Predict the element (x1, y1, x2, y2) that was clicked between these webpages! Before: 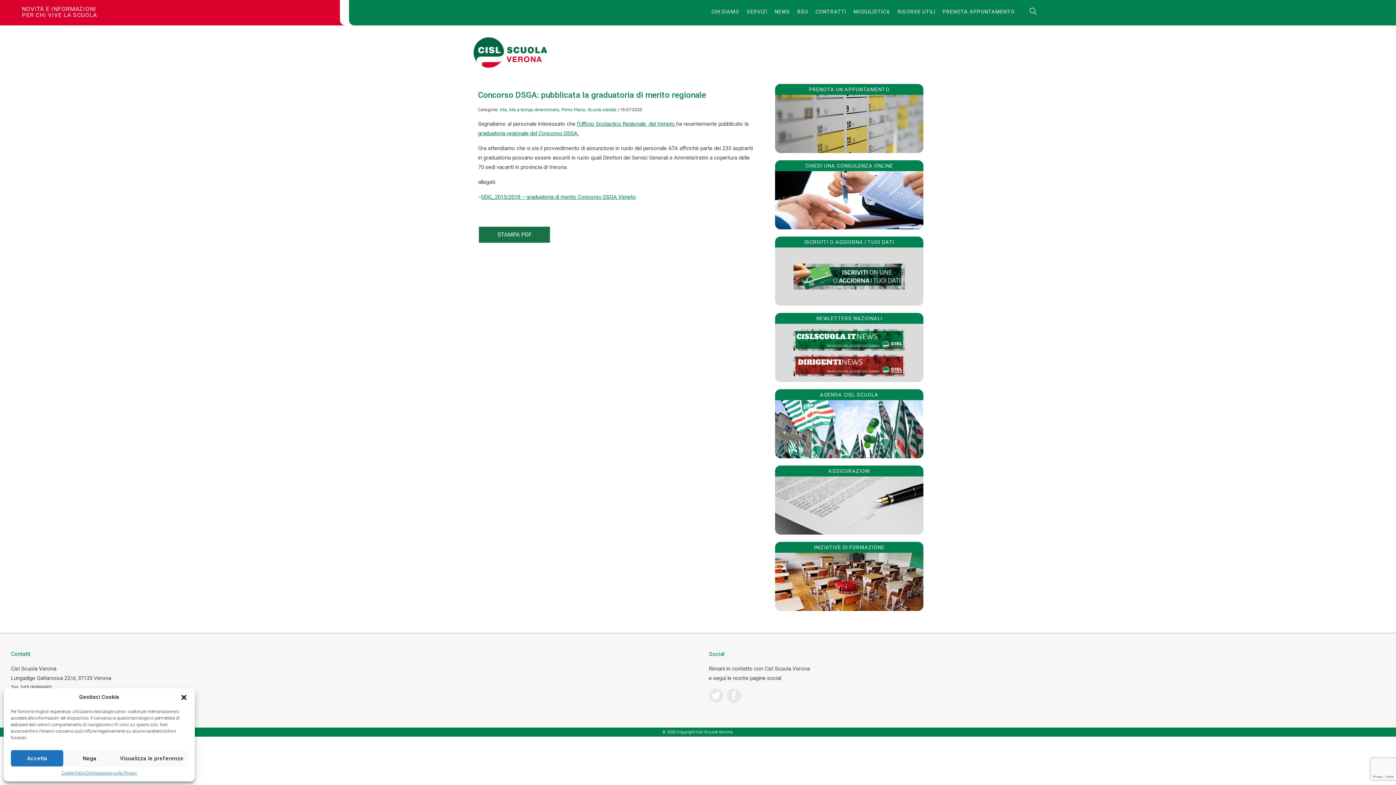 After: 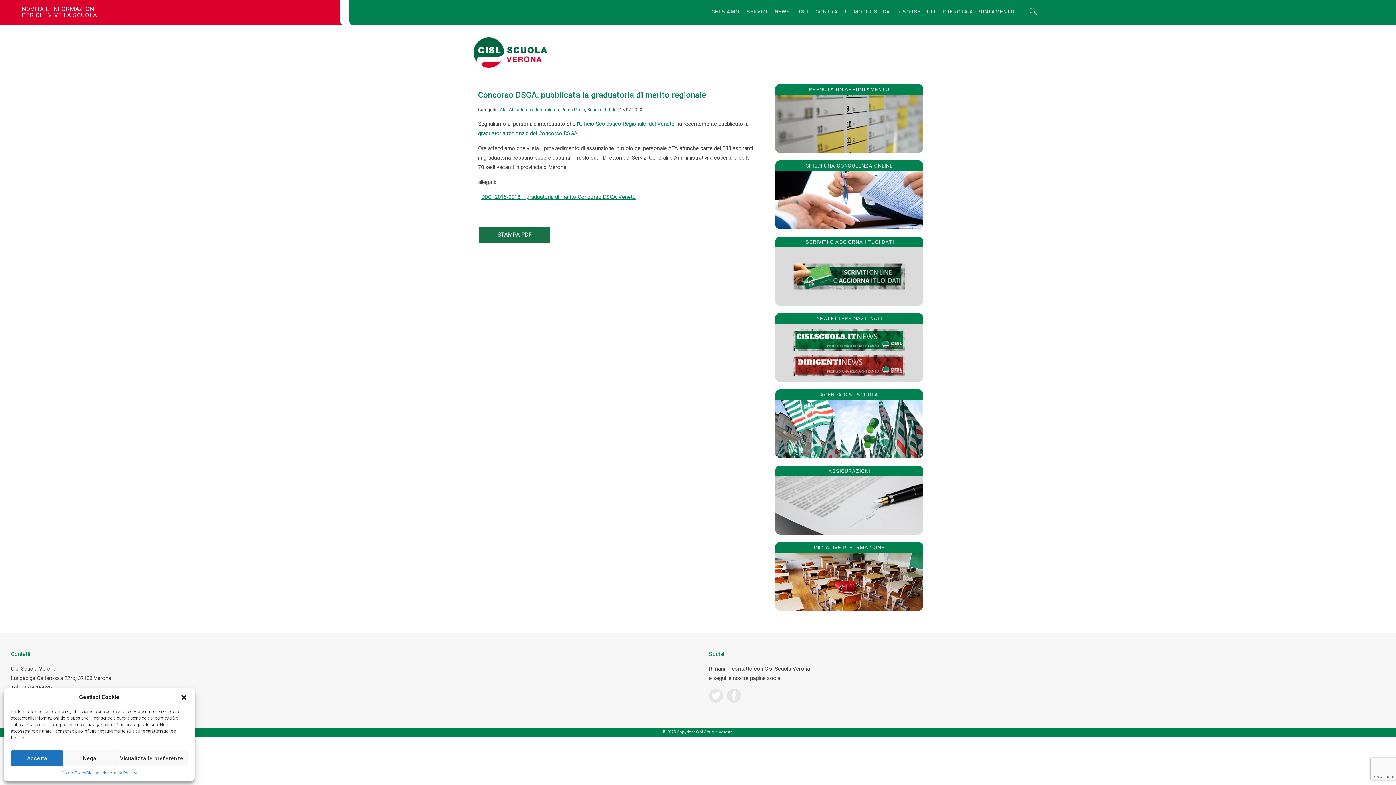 Action: bbox: (726, 698, 743, 702)